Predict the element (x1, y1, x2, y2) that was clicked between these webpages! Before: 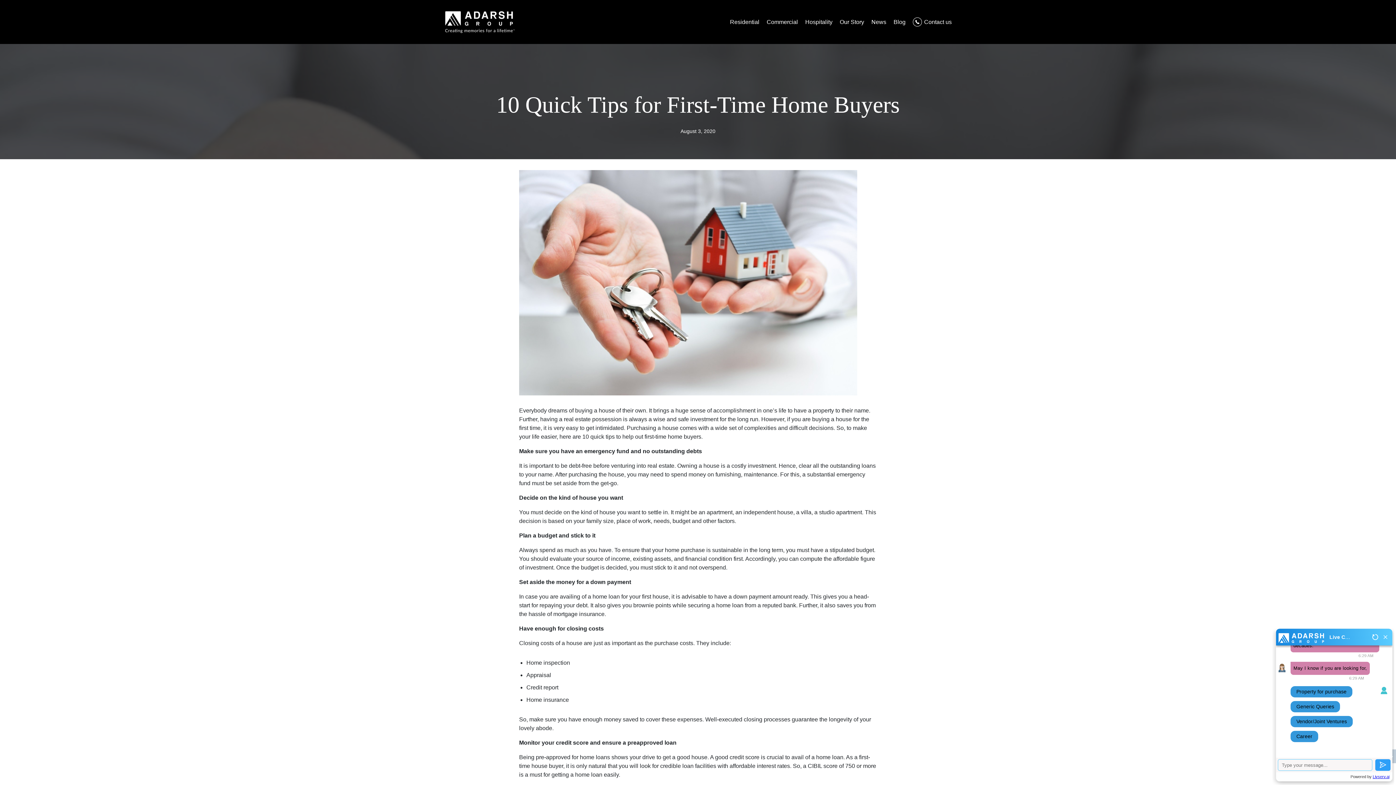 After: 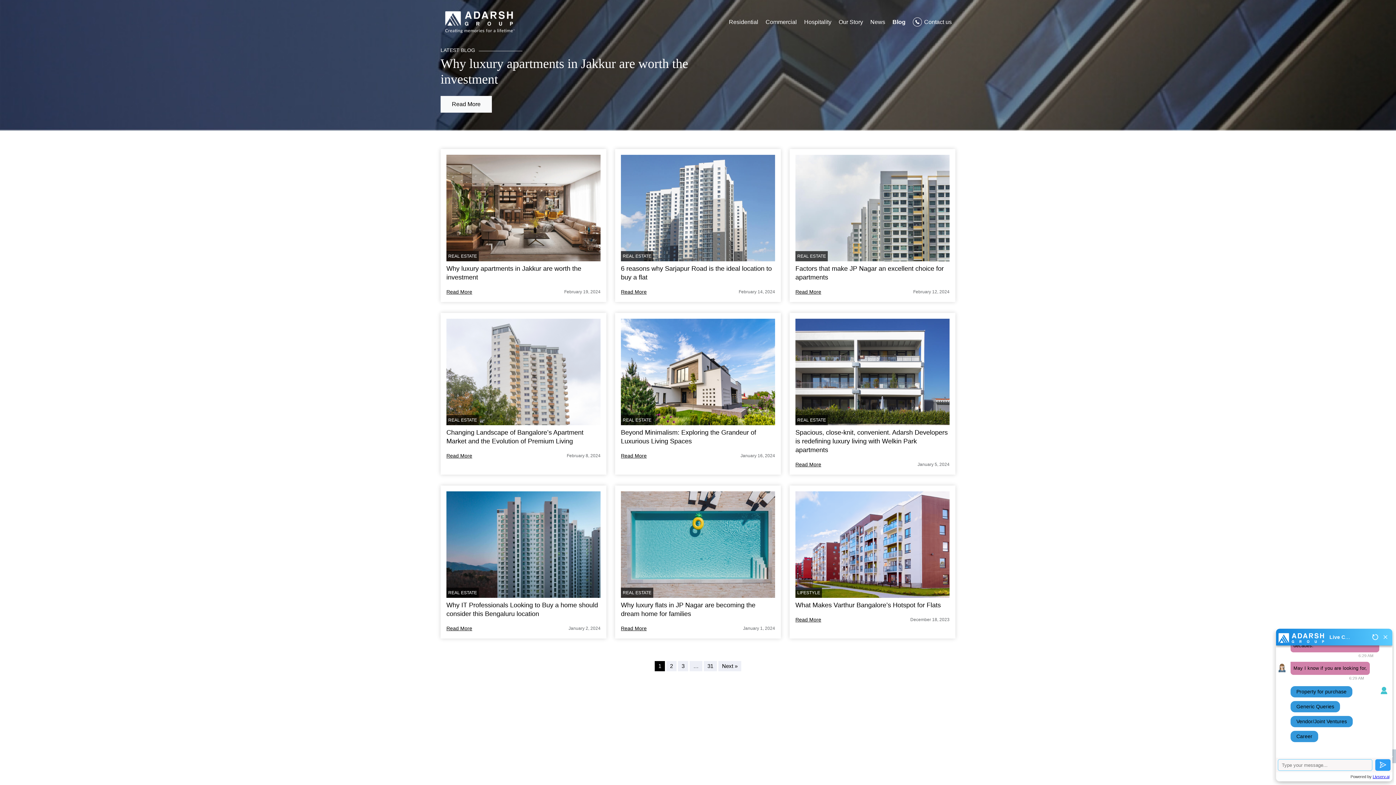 Action: label: Blog bbox: (890, 14, 909, 29)